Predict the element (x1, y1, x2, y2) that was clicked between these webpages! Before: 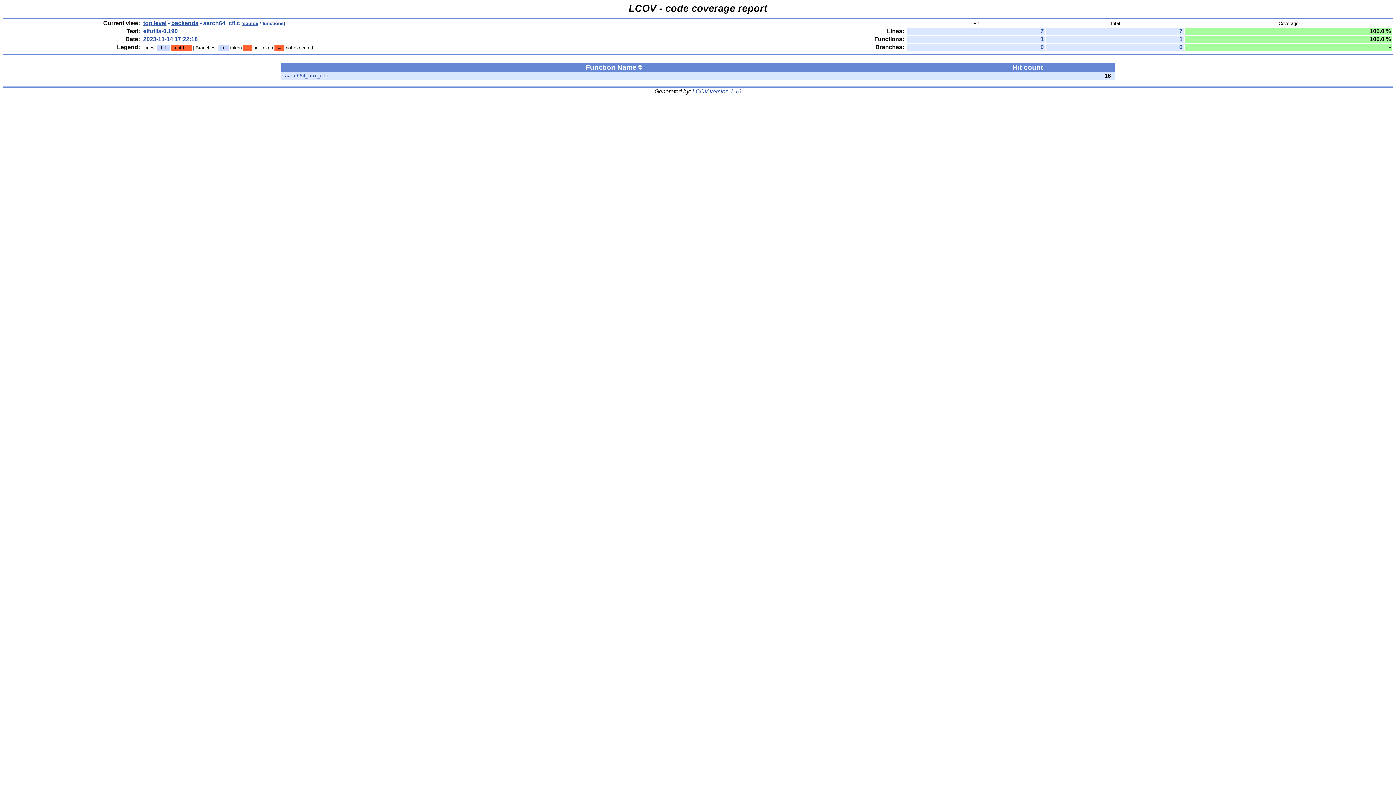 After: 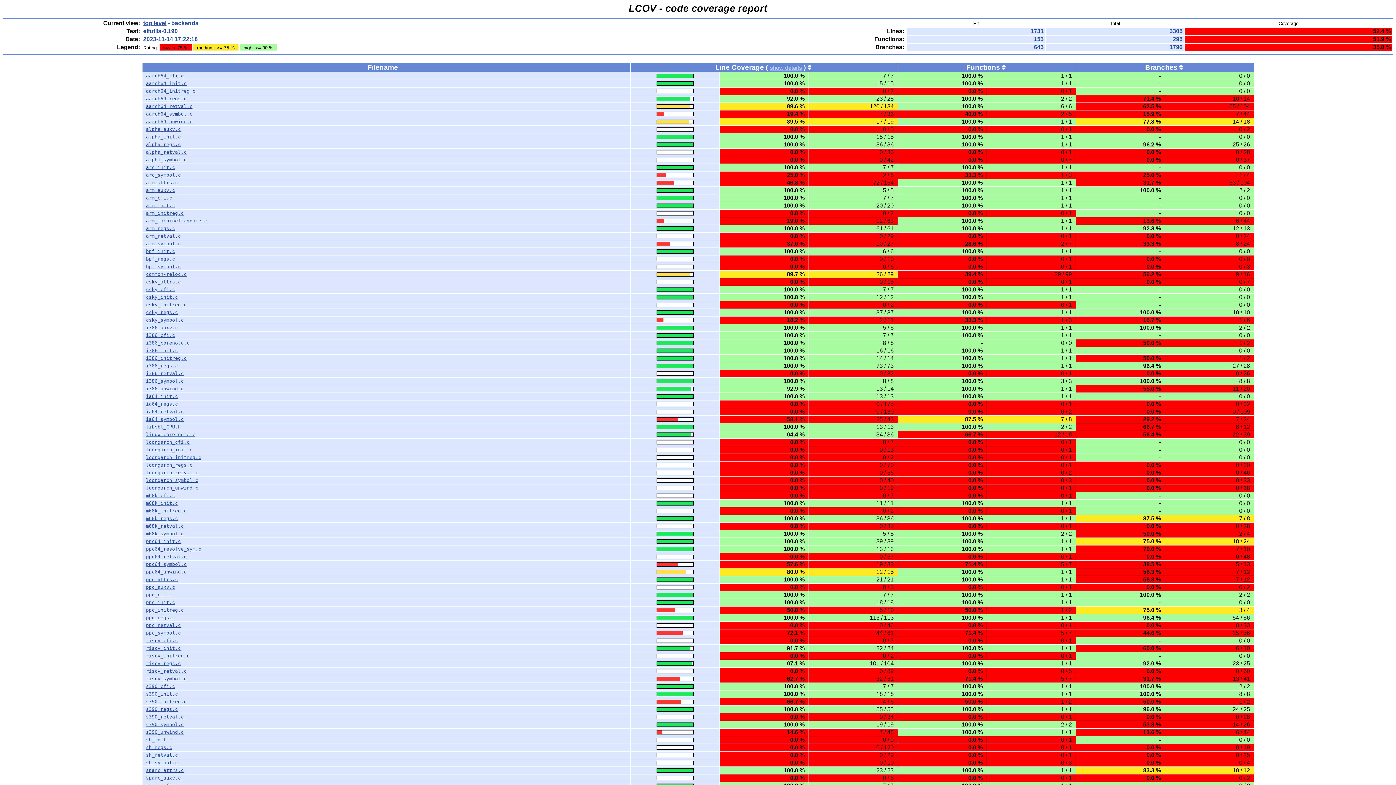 Action: bbox: (171, 20, 198, 26) label: backends